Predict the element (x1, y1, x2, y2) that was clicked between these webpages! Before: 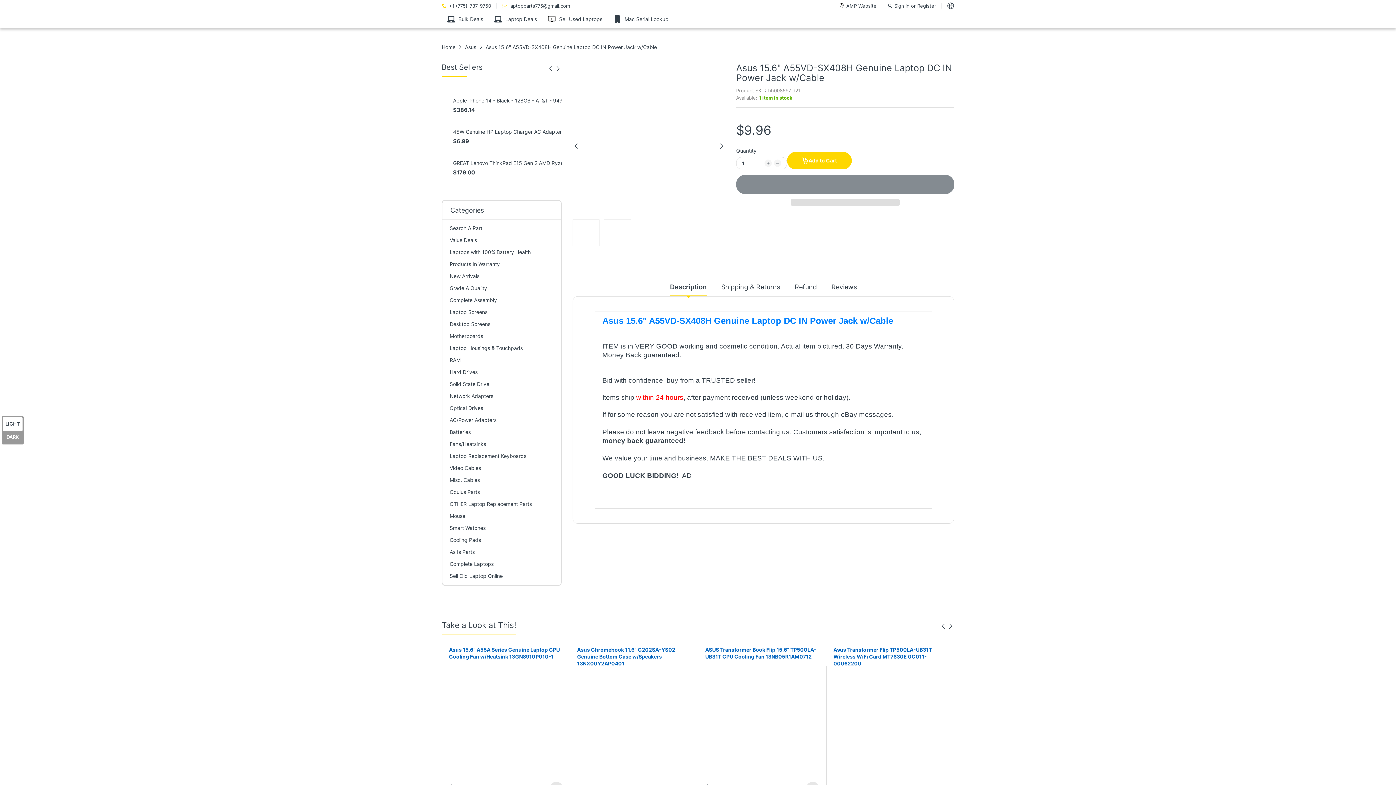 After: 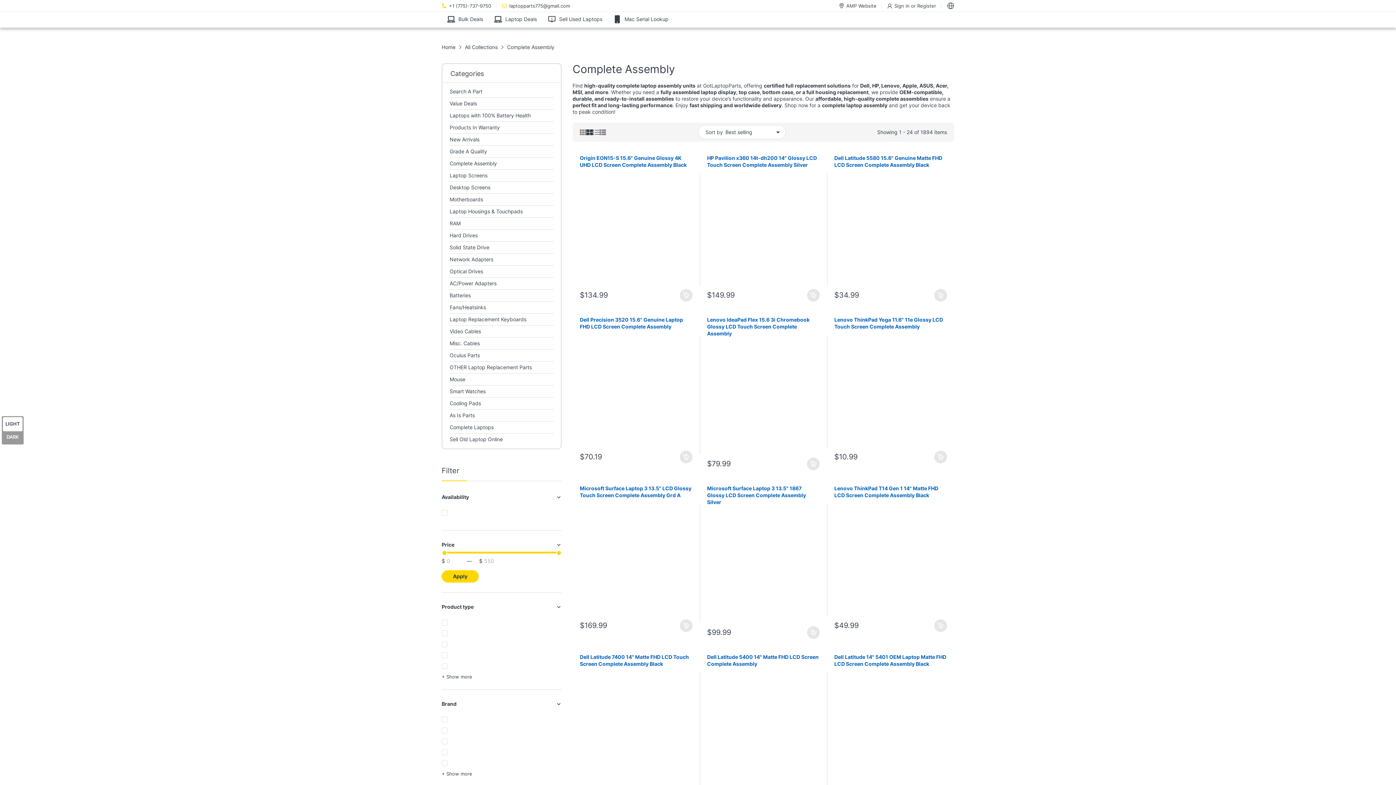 Action: bbox: (449, 294, 497, 306) label: Complete Assembly